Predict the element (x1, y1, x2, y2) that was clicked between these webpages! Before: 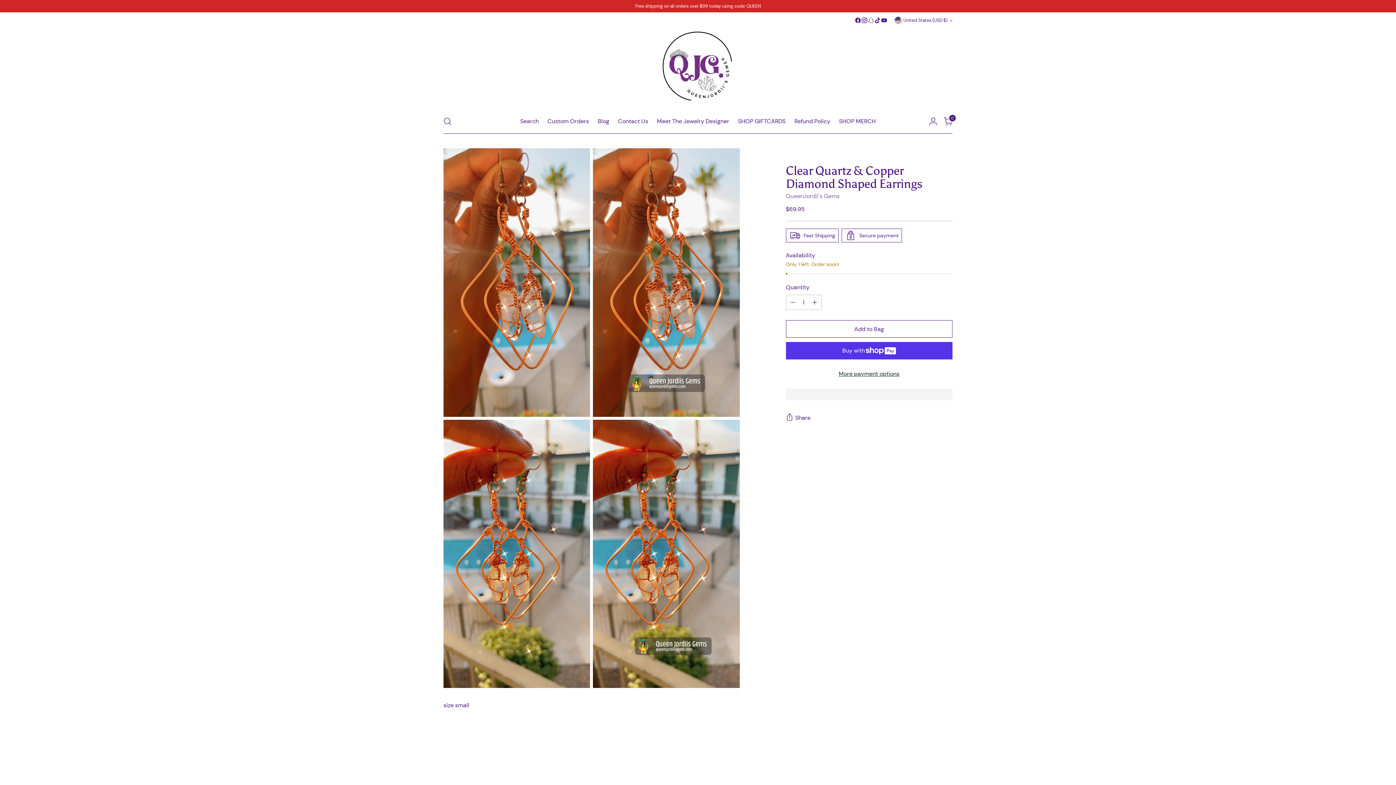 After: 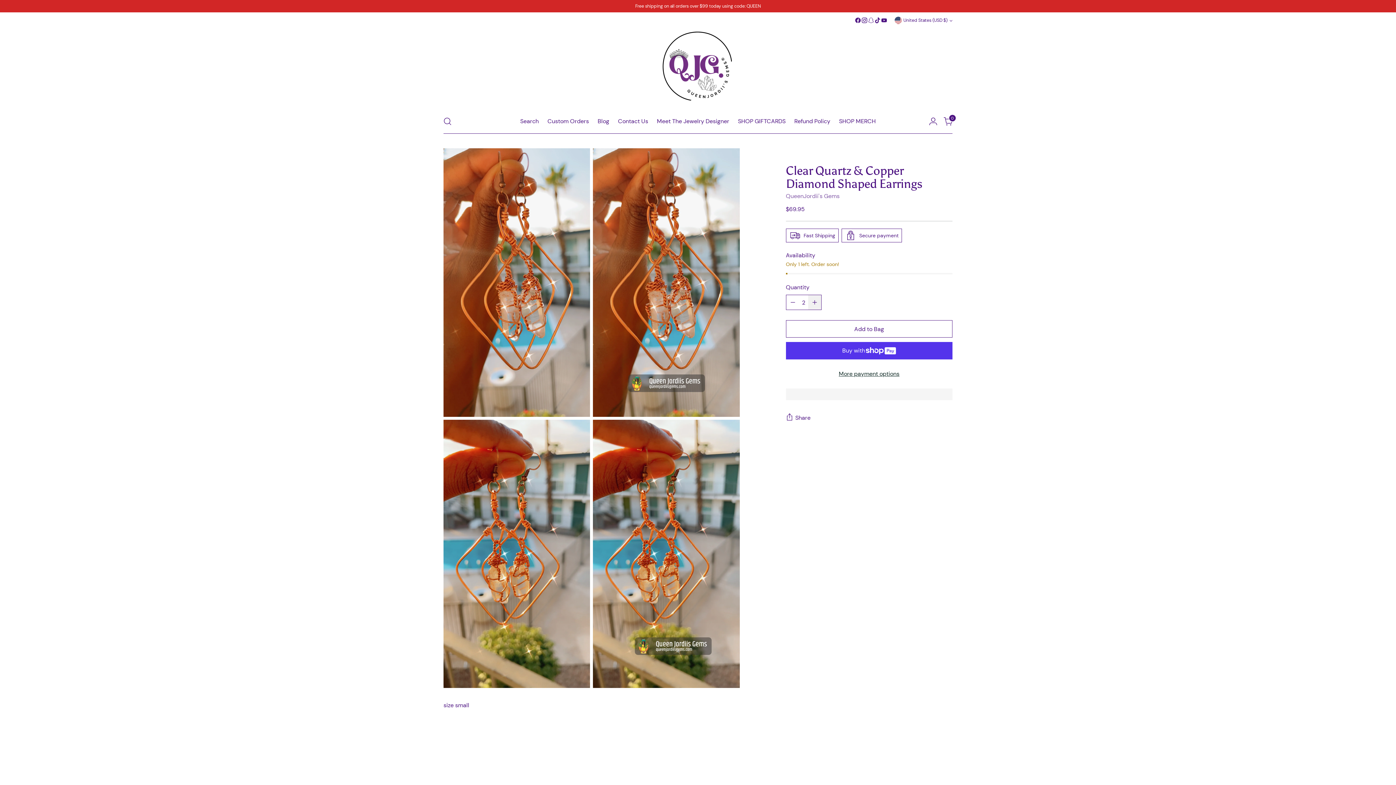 Action: bbox: (808, 295, 821, 309) label: Add product quantity